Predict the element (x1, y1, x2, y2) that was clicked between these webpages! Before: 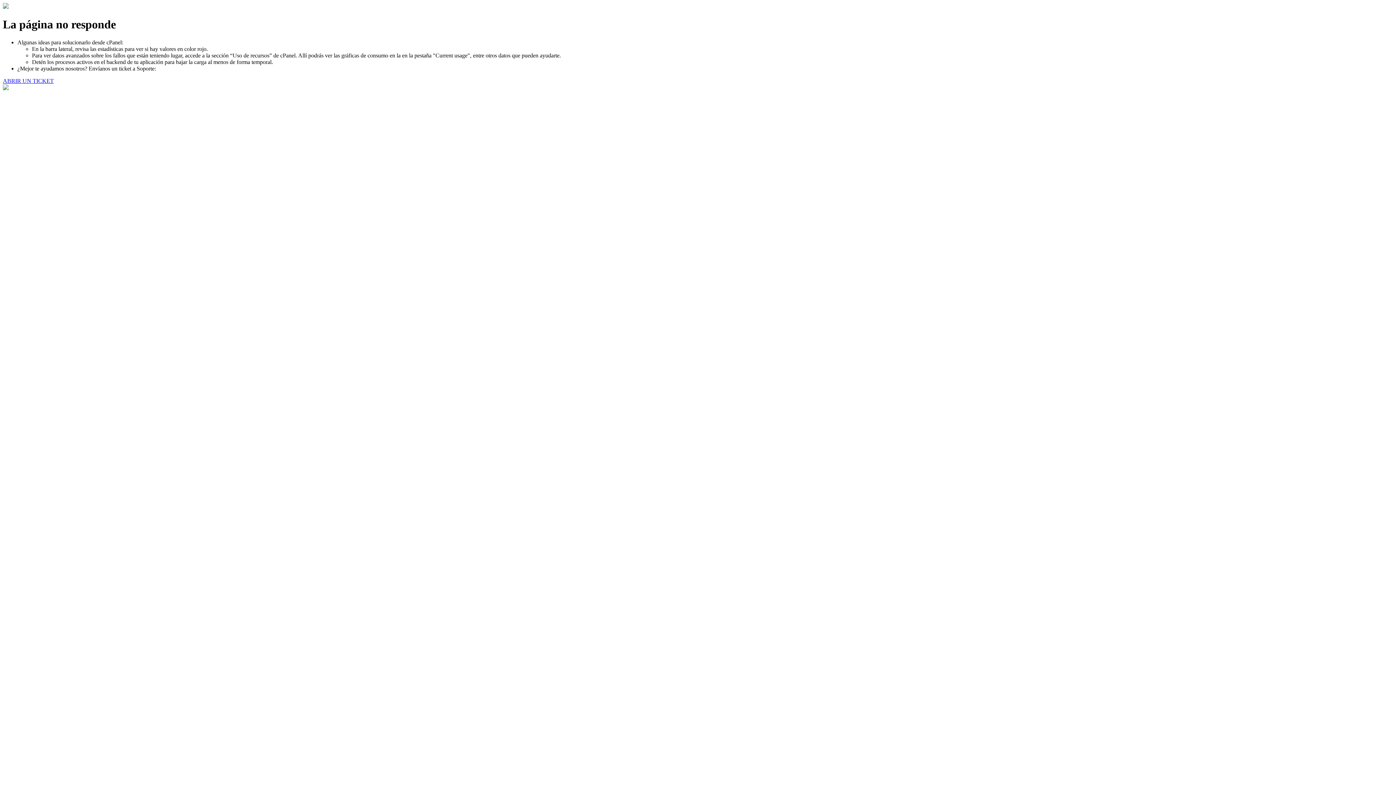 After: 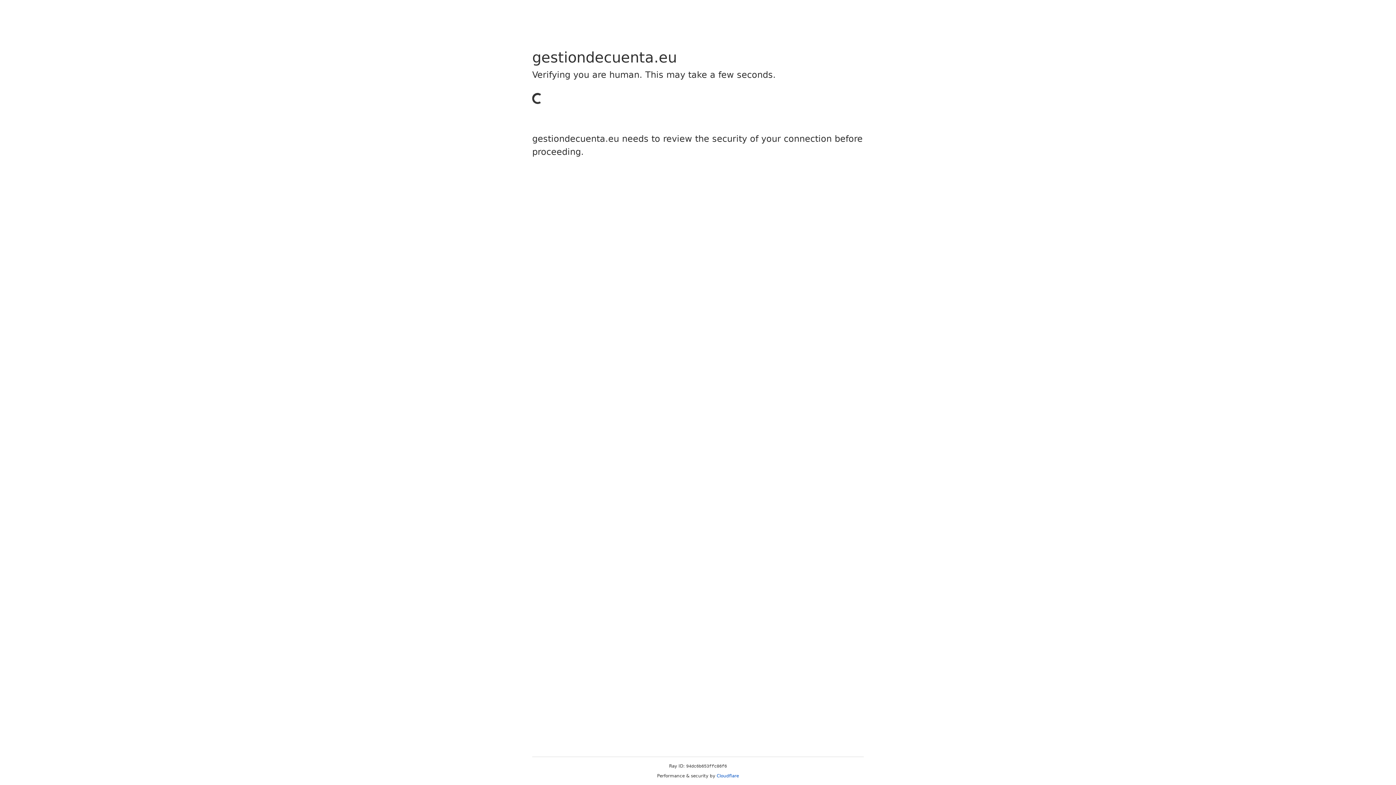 Action: bbox: (2, 77, 53, 83) label: ABRIR UN TICKET